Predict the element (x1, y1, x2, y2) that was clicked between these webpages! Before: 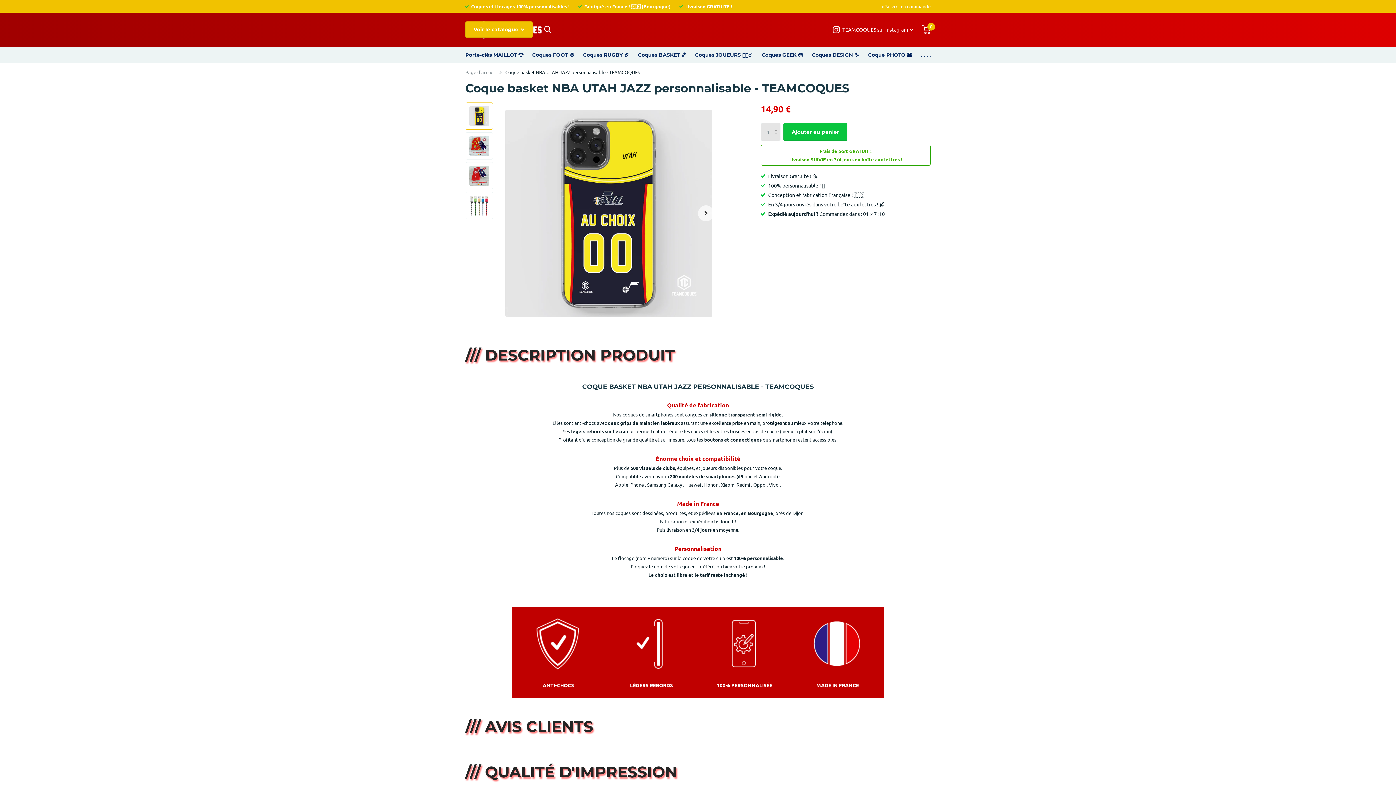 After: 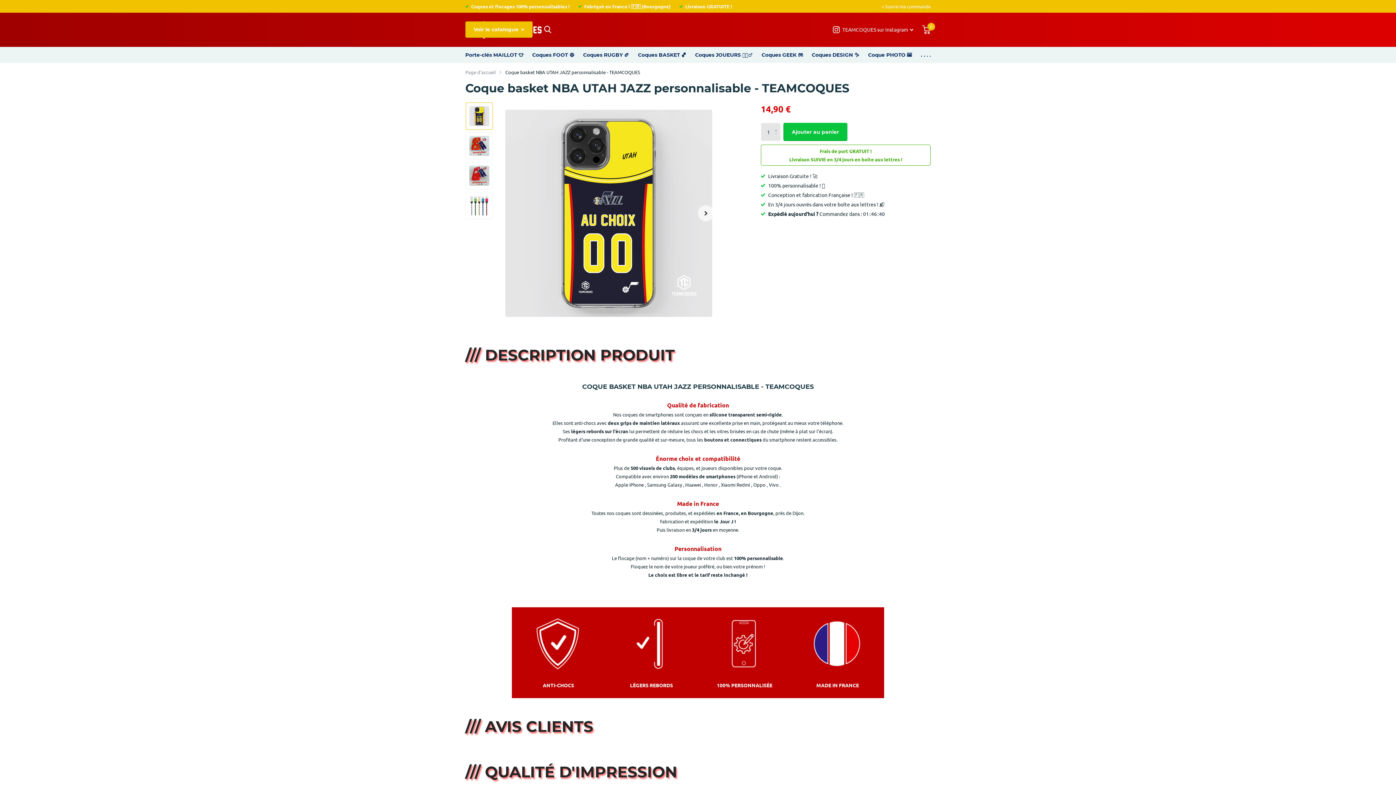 Action: bbox: (465, 102, 492, 129)